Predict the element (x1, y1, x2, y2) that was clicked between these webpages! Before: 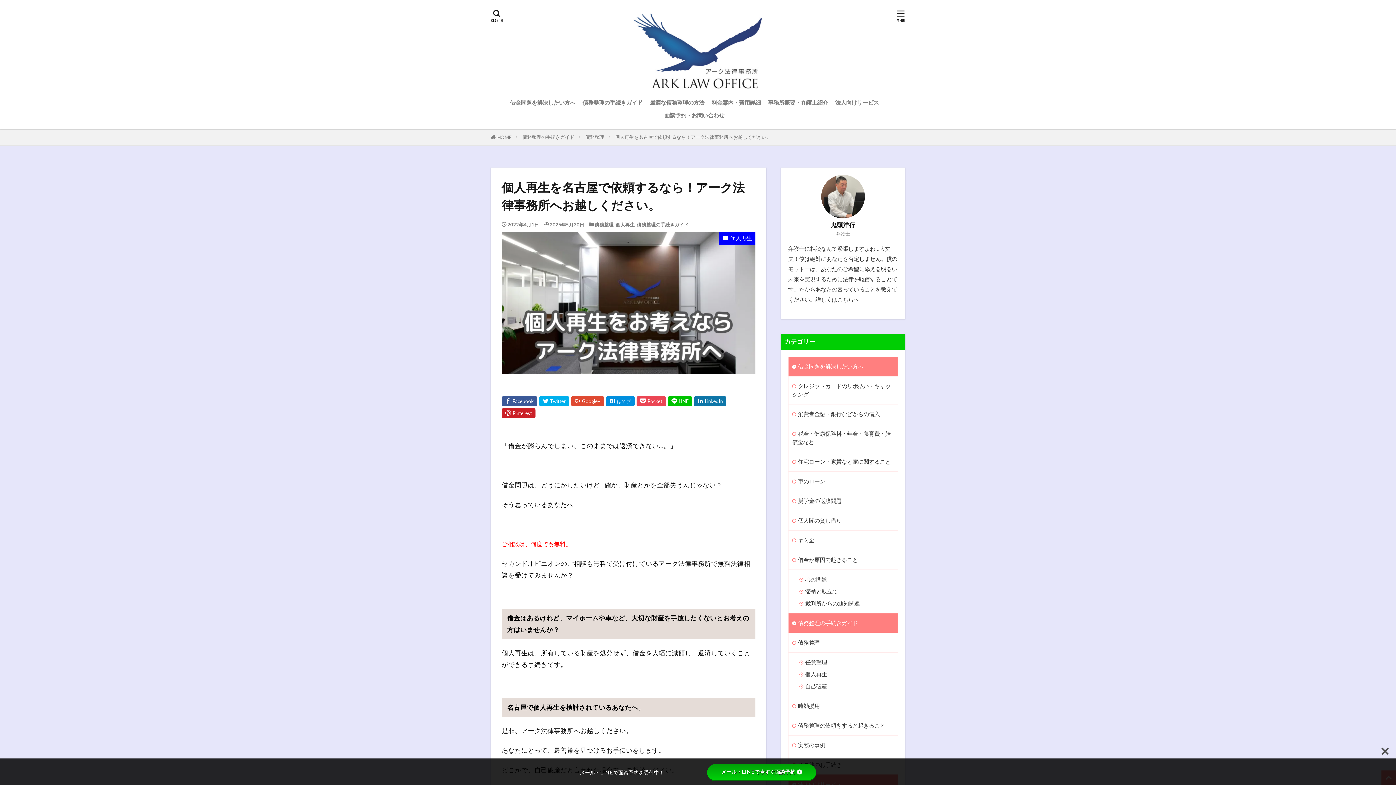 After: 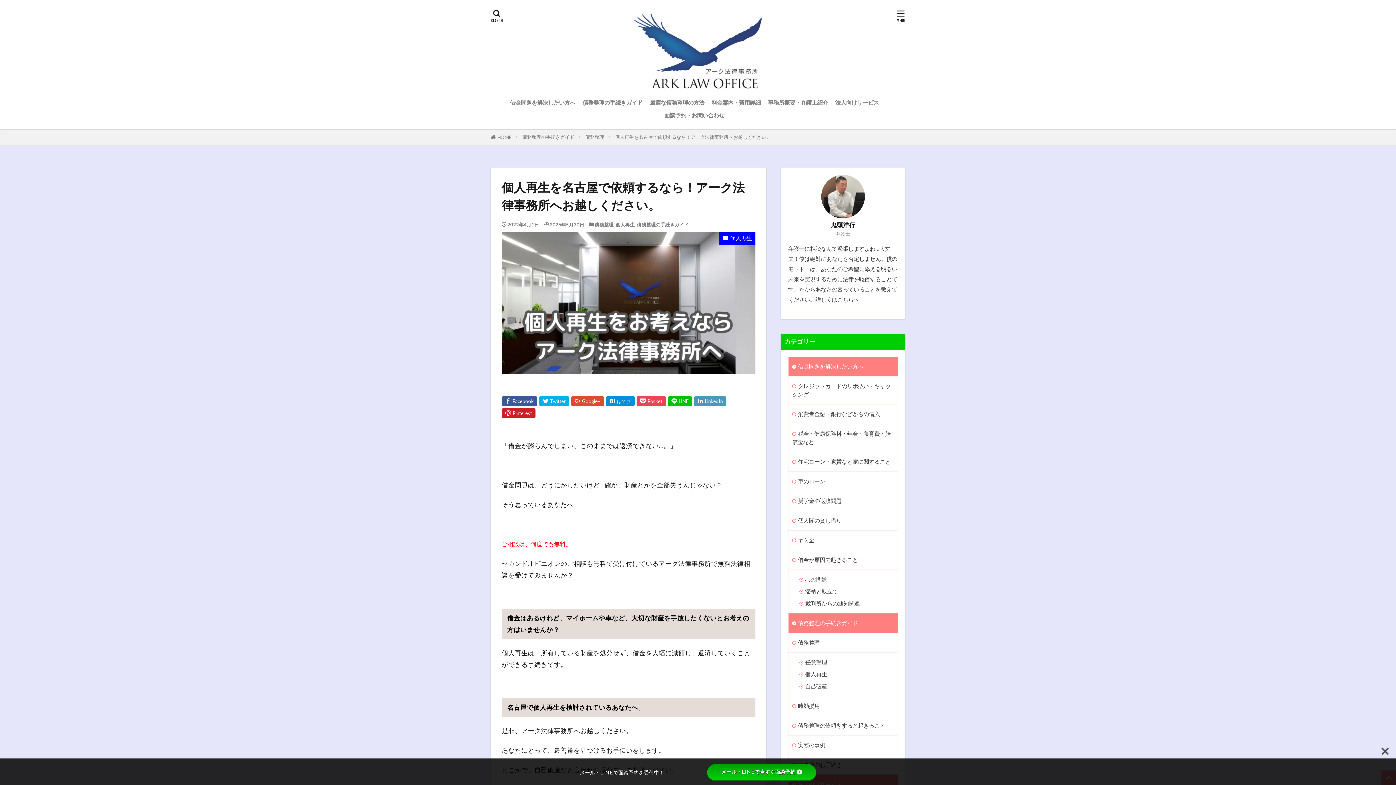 Action: bbox: (694, 396, 726, 406)